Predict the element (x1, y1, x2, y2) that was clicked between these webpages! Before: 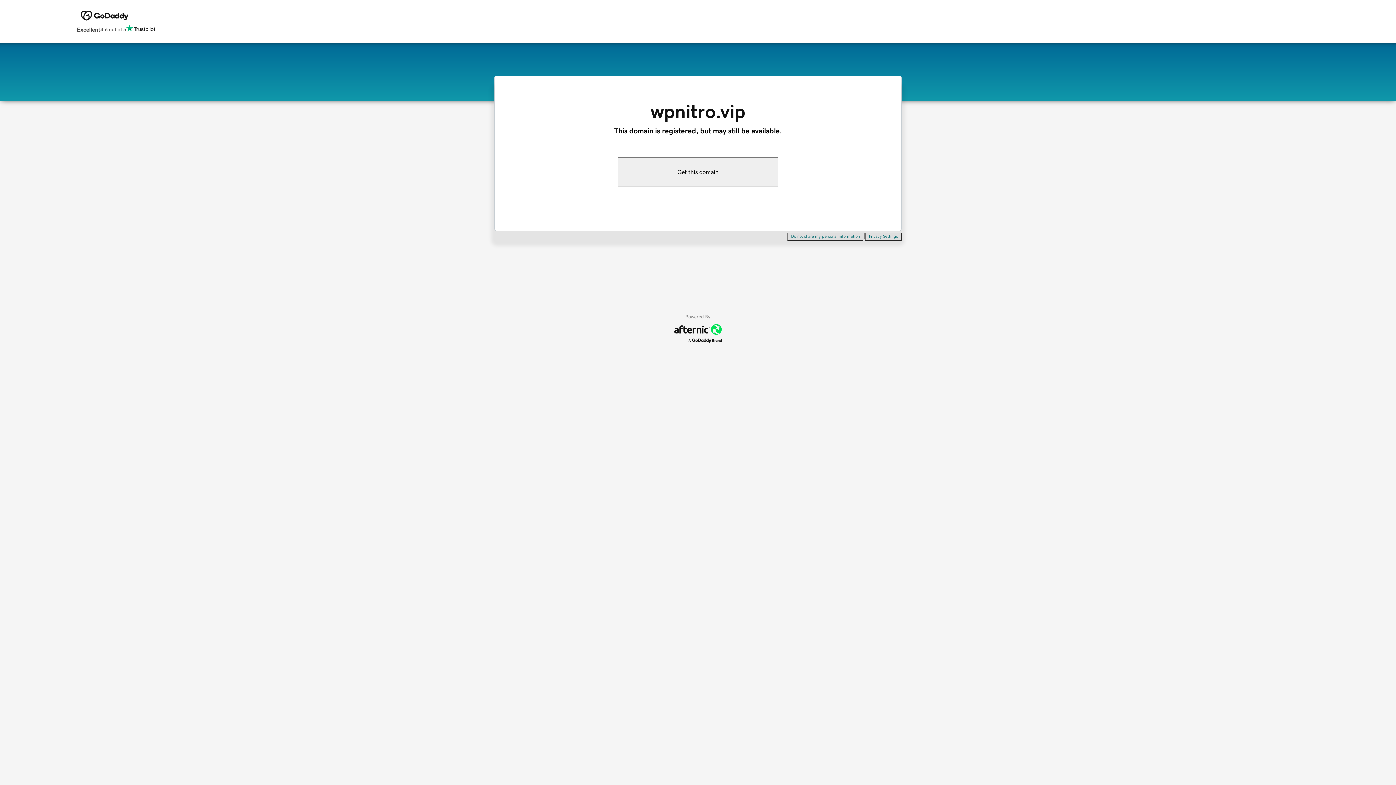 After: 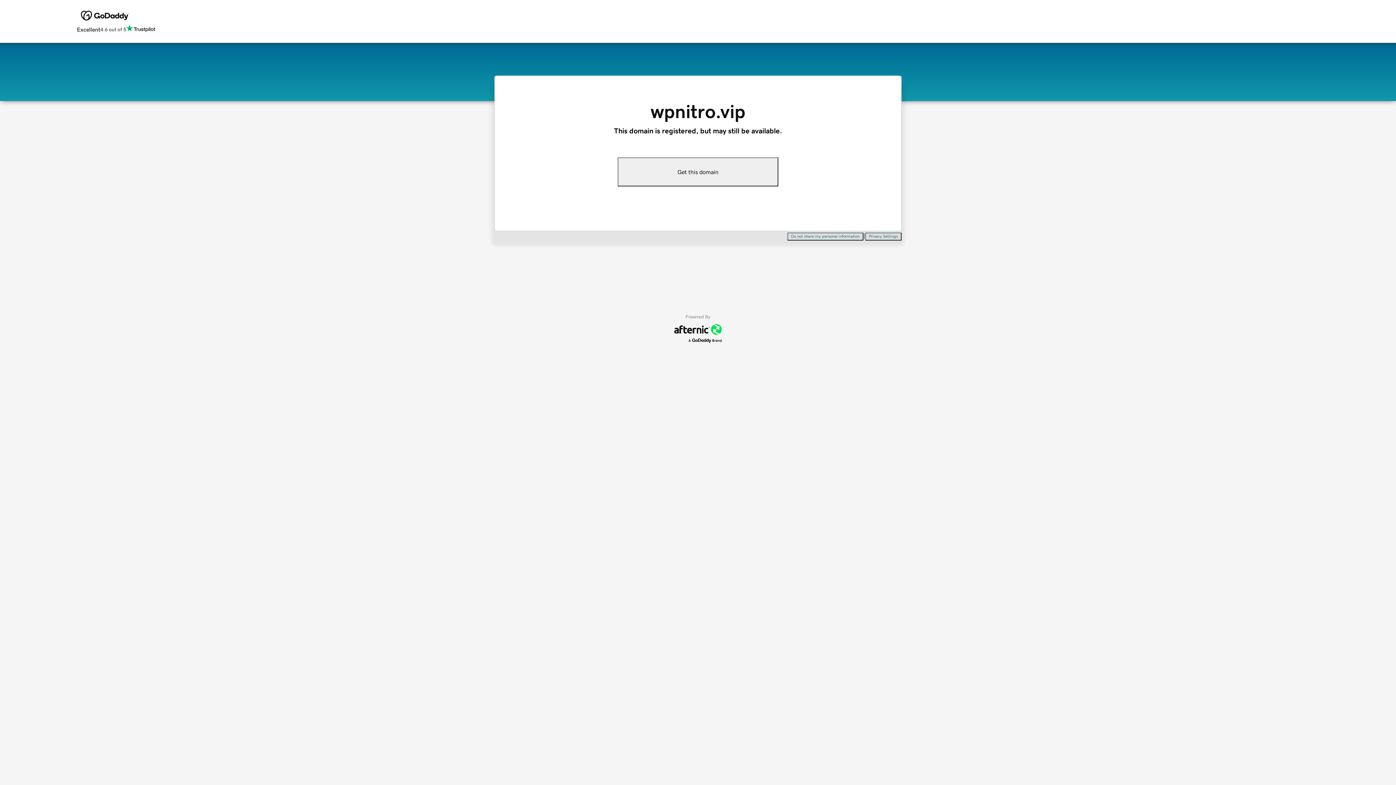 Action: bbox: (787, 232, 863, 240) label: Do not share my personal information